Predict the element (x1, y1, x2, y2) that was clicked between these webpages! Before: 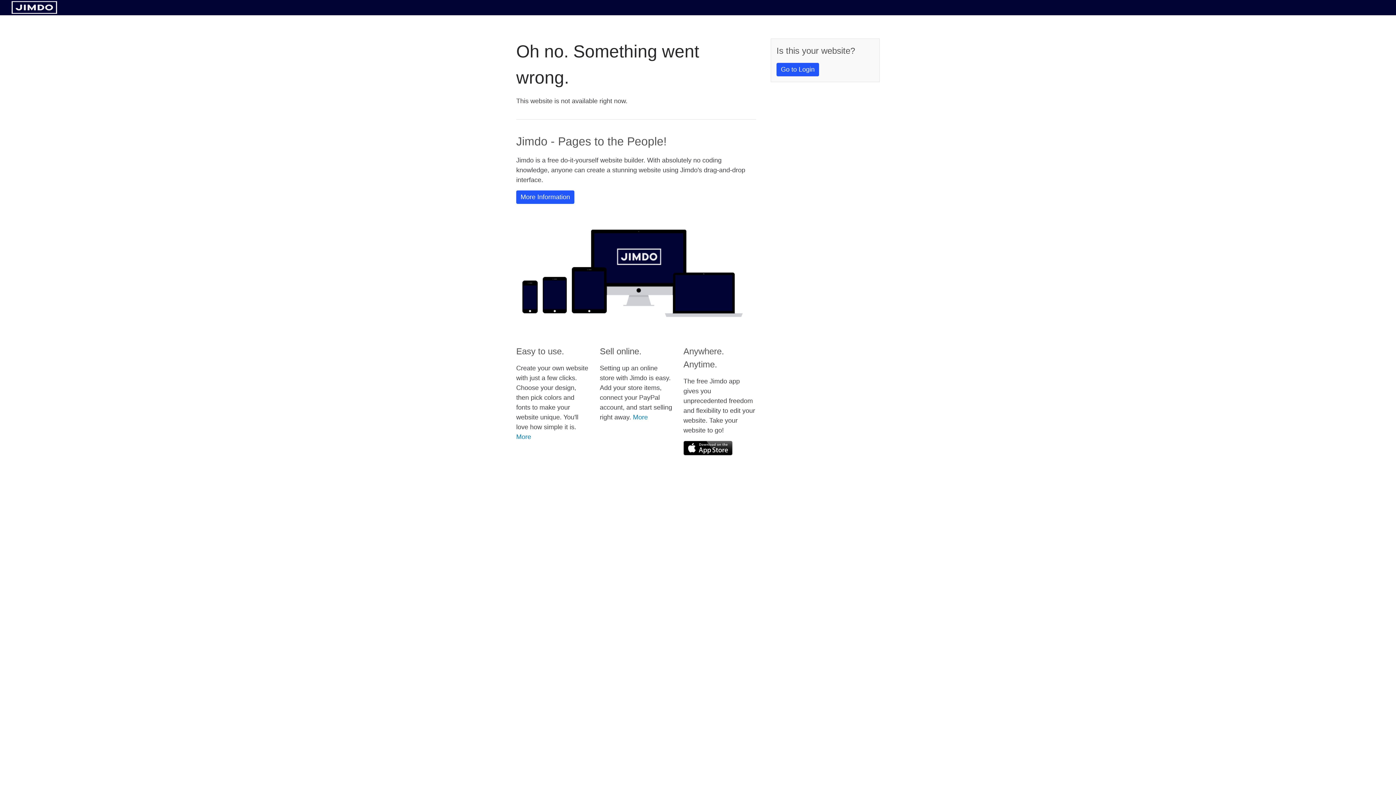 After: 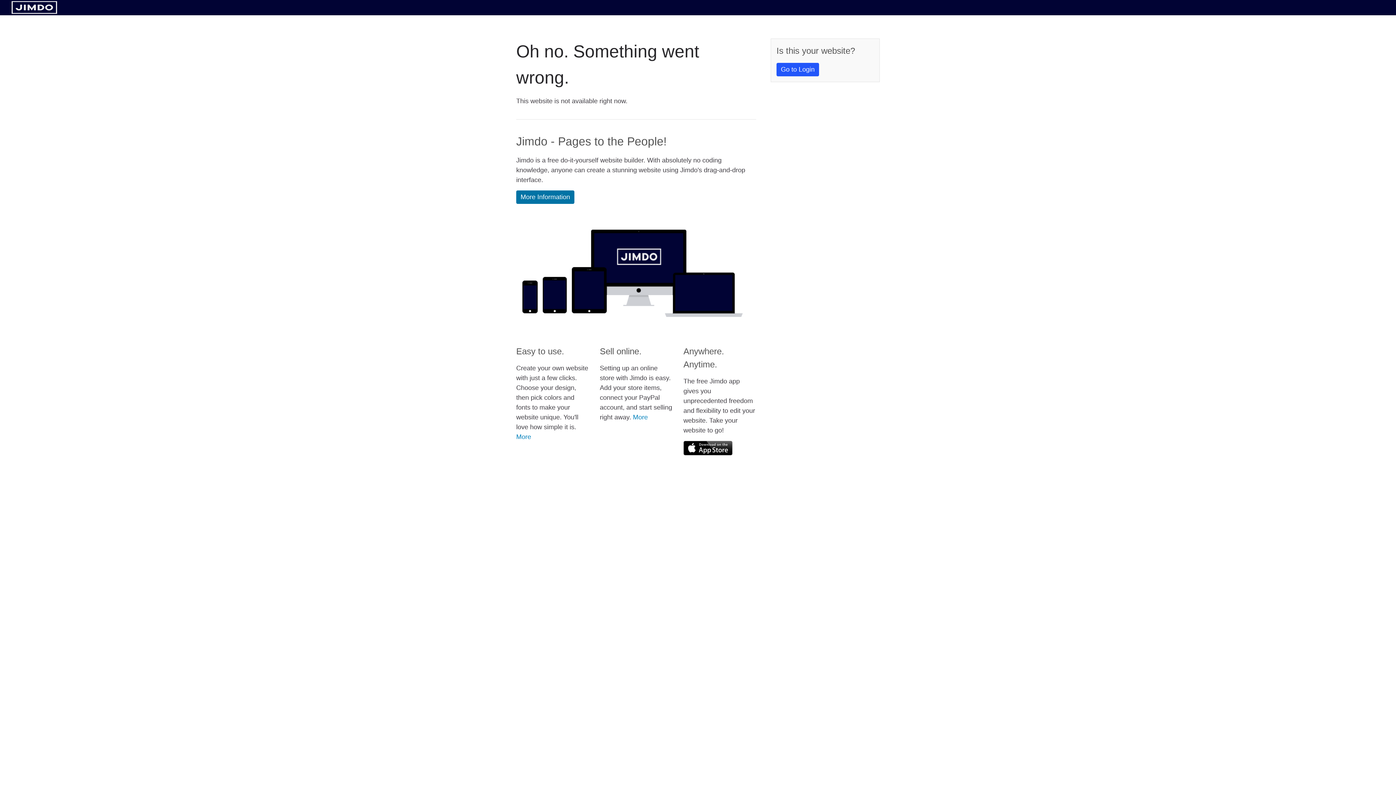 Action: bbox: (516, 190, 574, 204) label: More Information